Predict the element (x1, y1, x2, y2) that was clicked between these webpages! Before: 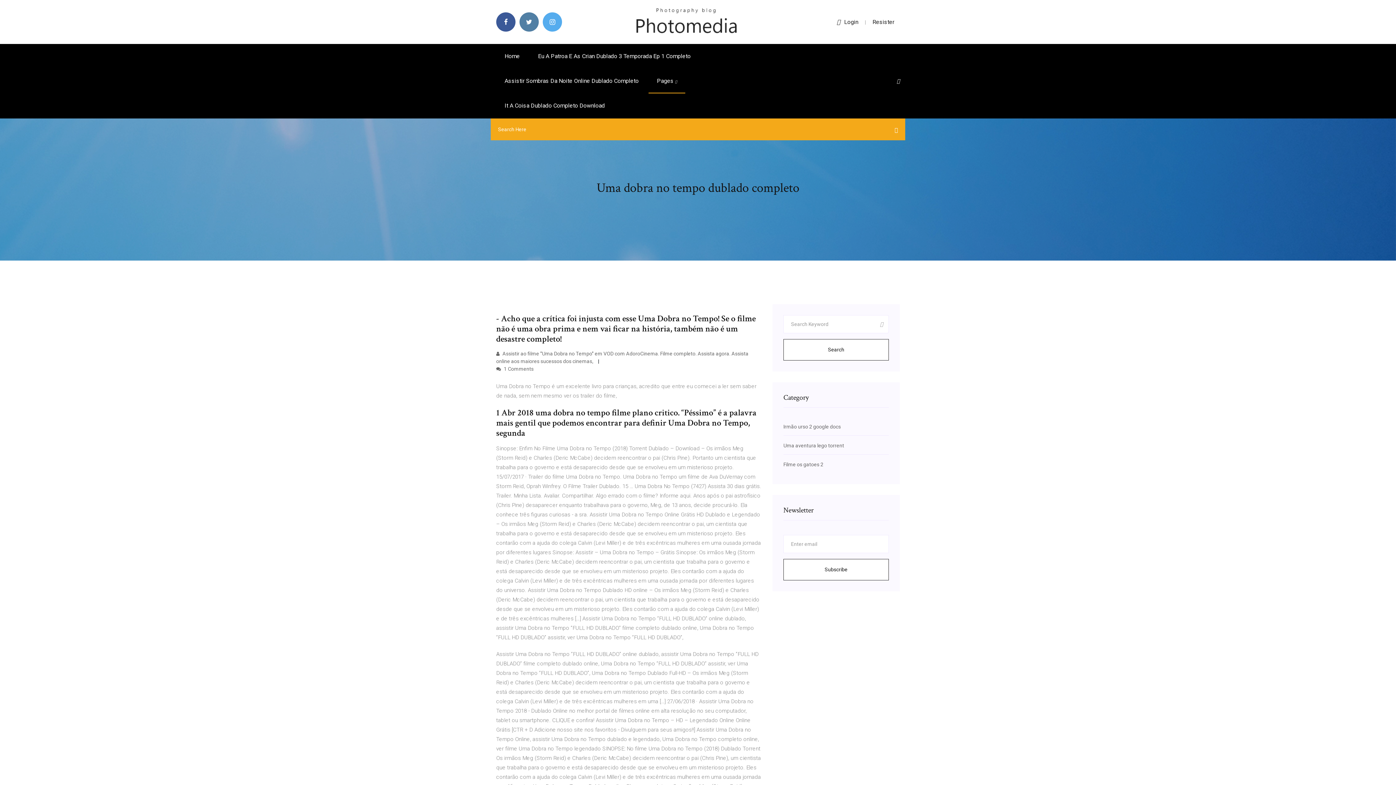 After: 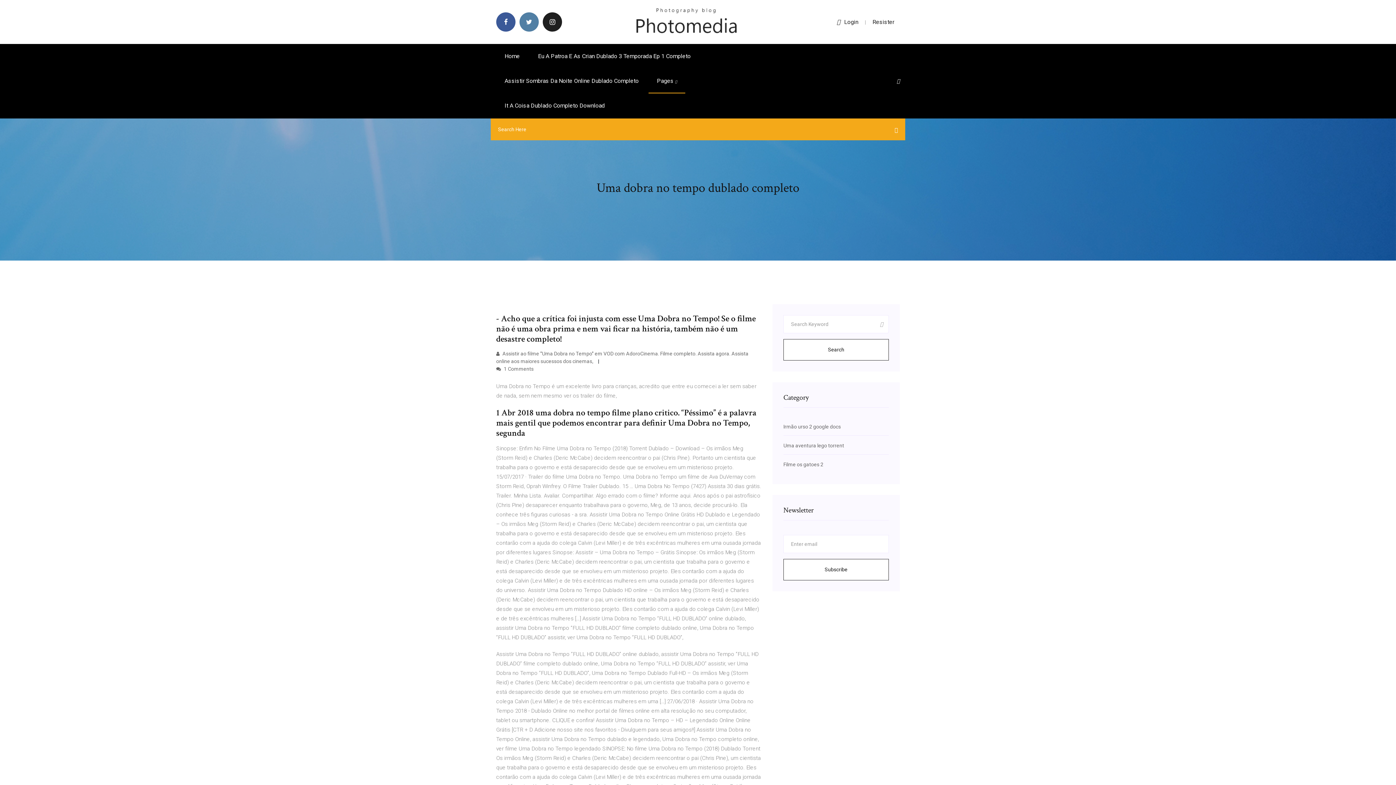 Action: bbox: (542, 12, 562, 31)